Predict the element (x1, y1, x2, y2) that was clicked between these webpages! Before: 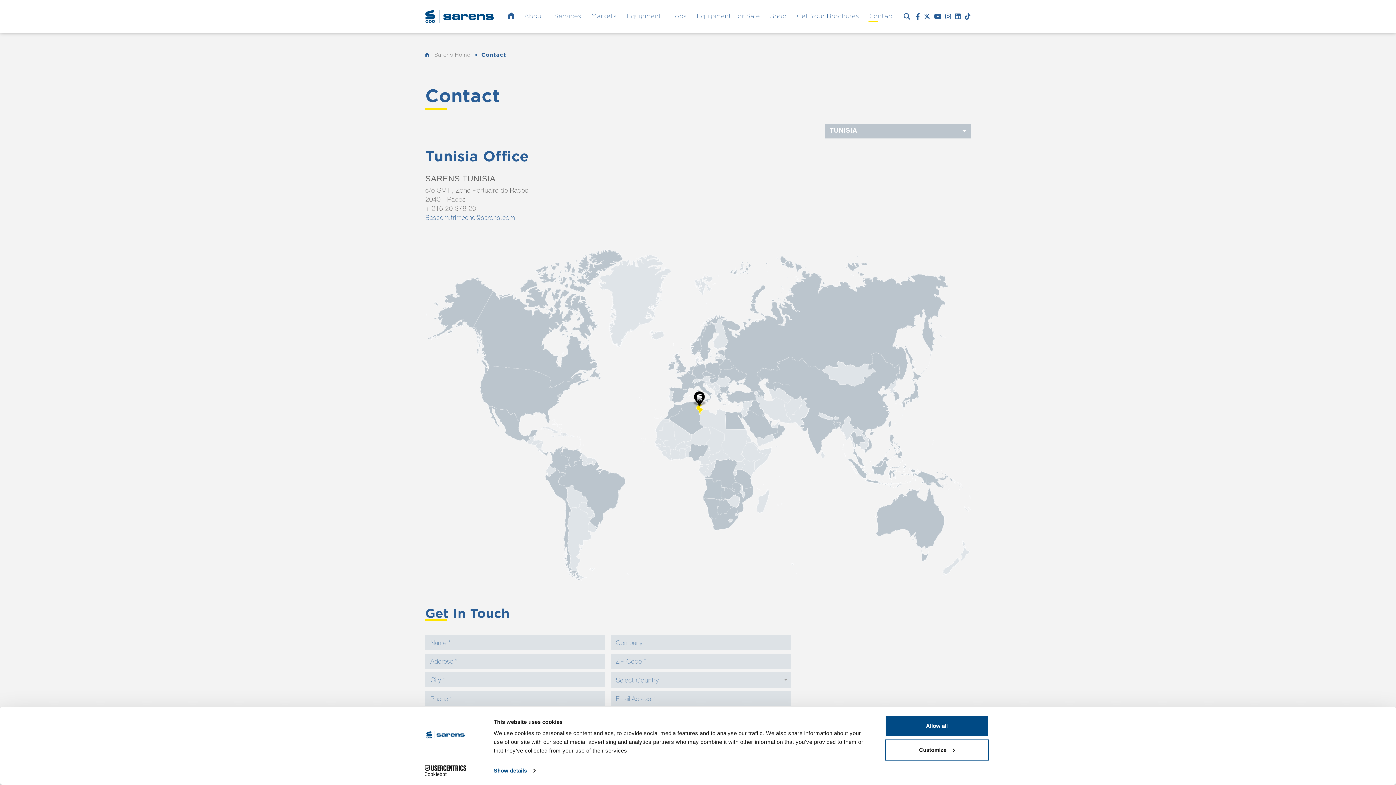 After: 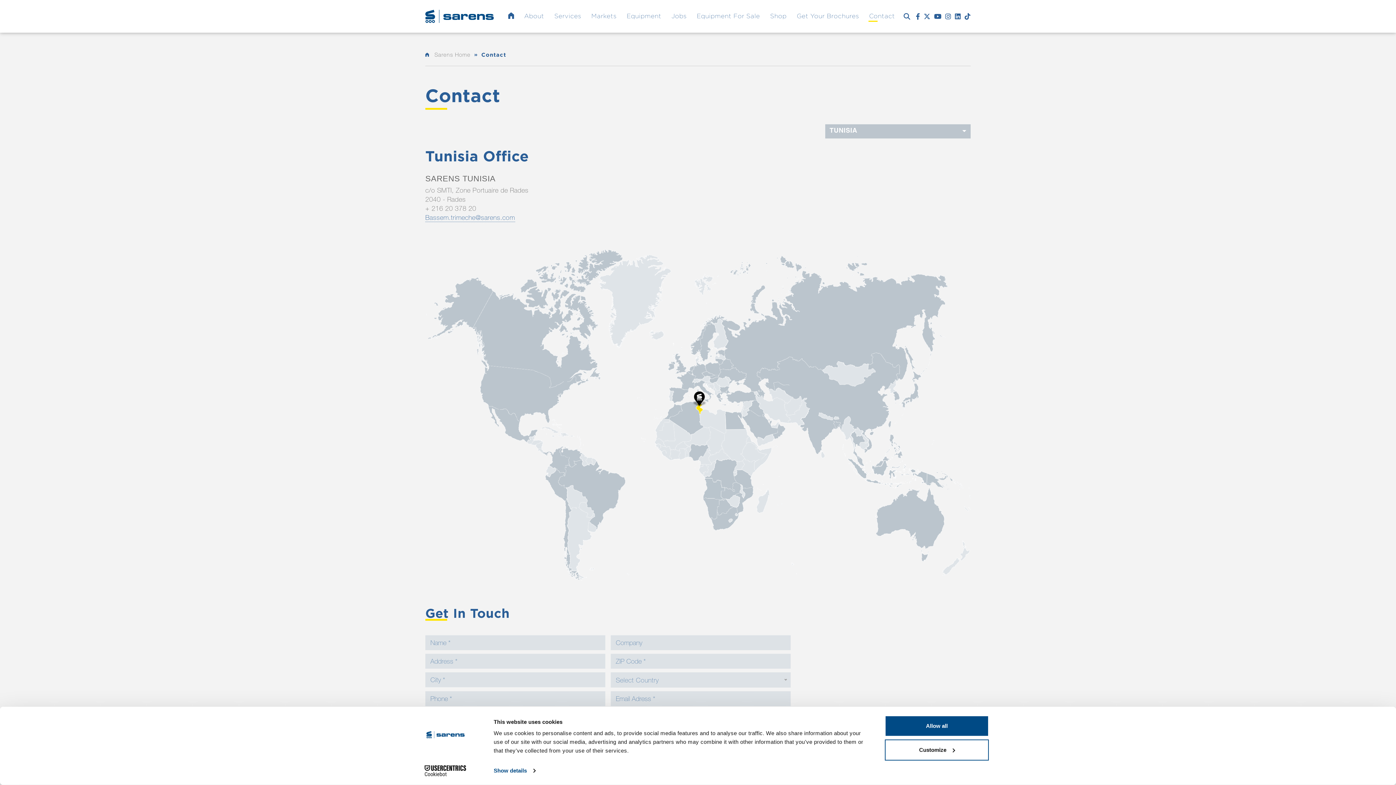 Action: bbox: (955, 12, 961, 19)